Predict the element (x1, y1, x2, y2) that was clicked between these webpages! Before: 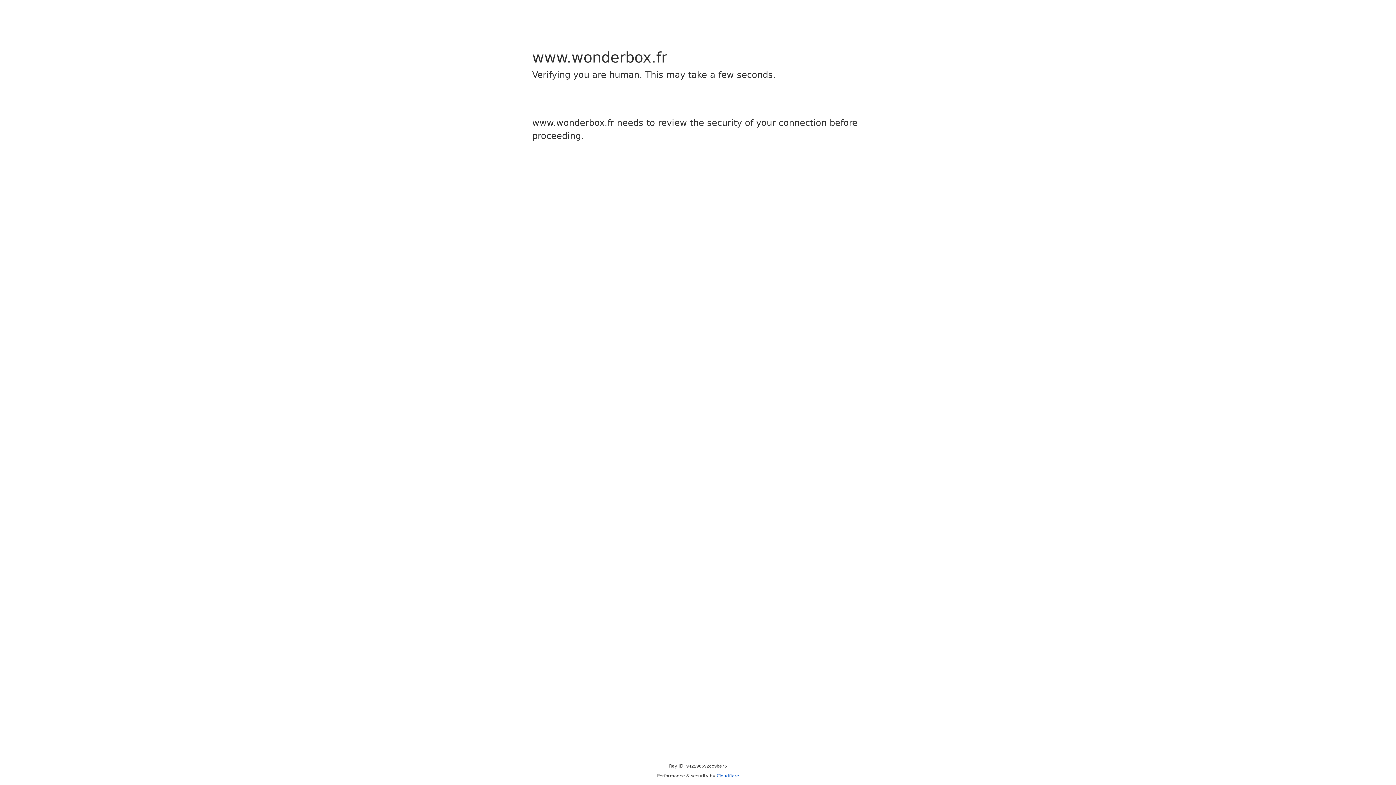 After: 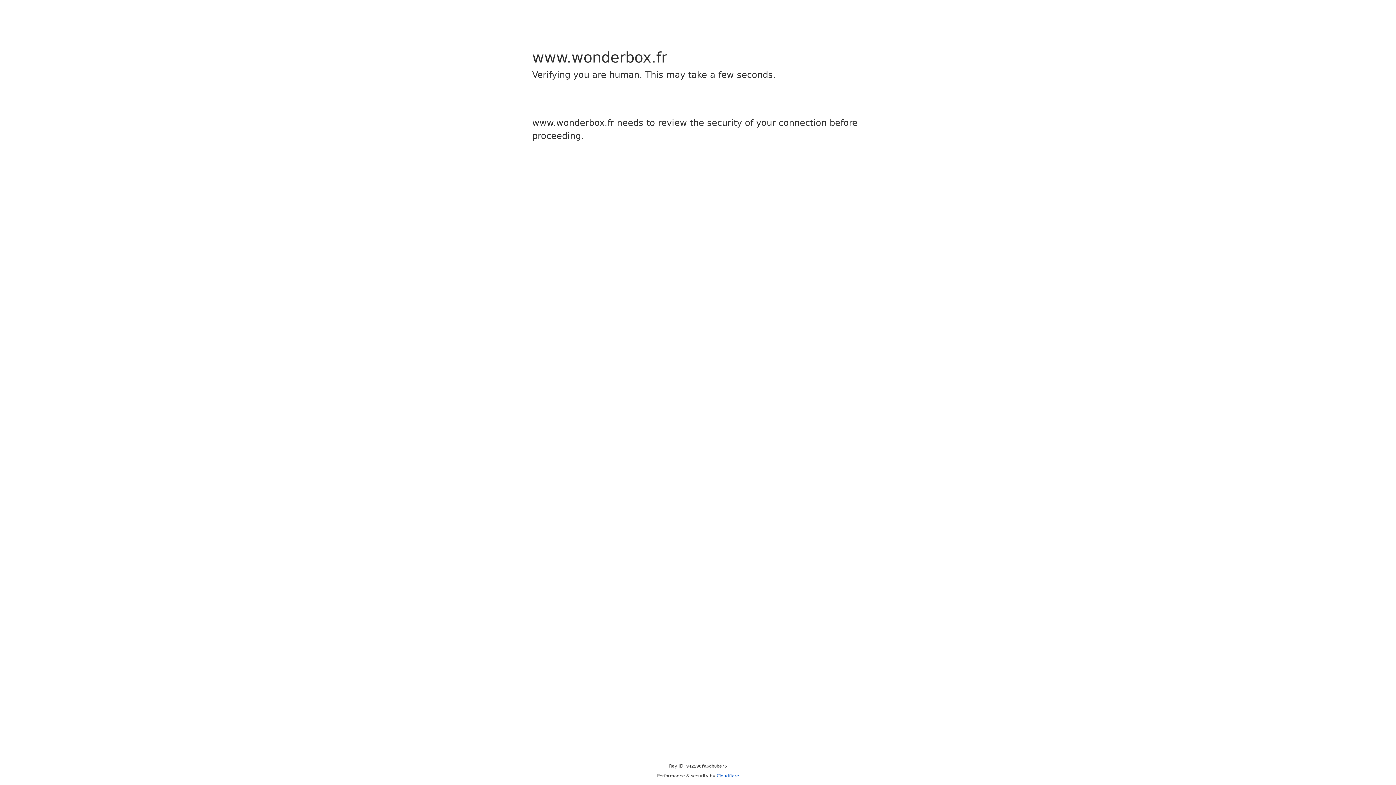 Action: label: Cloudflare bbox: (716, 773, 739, 778)